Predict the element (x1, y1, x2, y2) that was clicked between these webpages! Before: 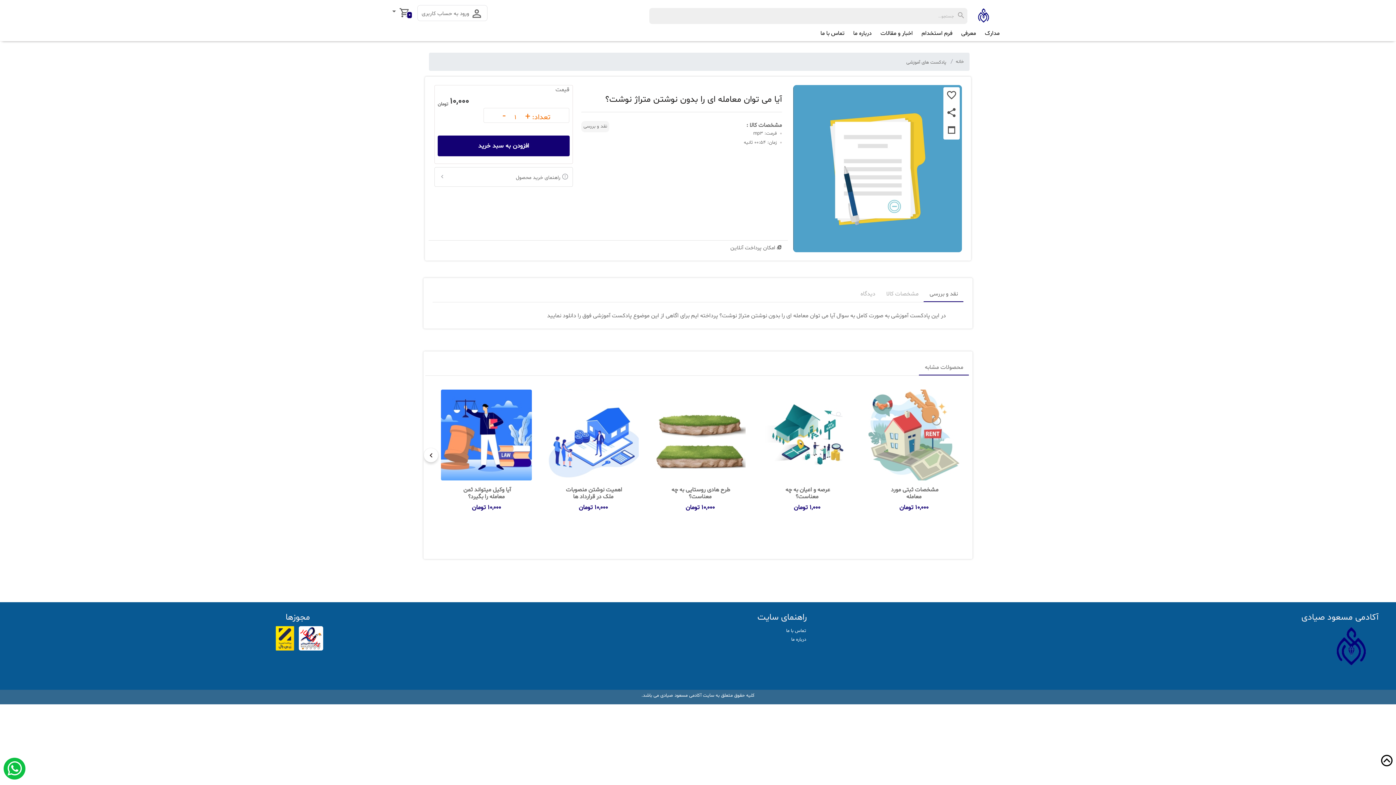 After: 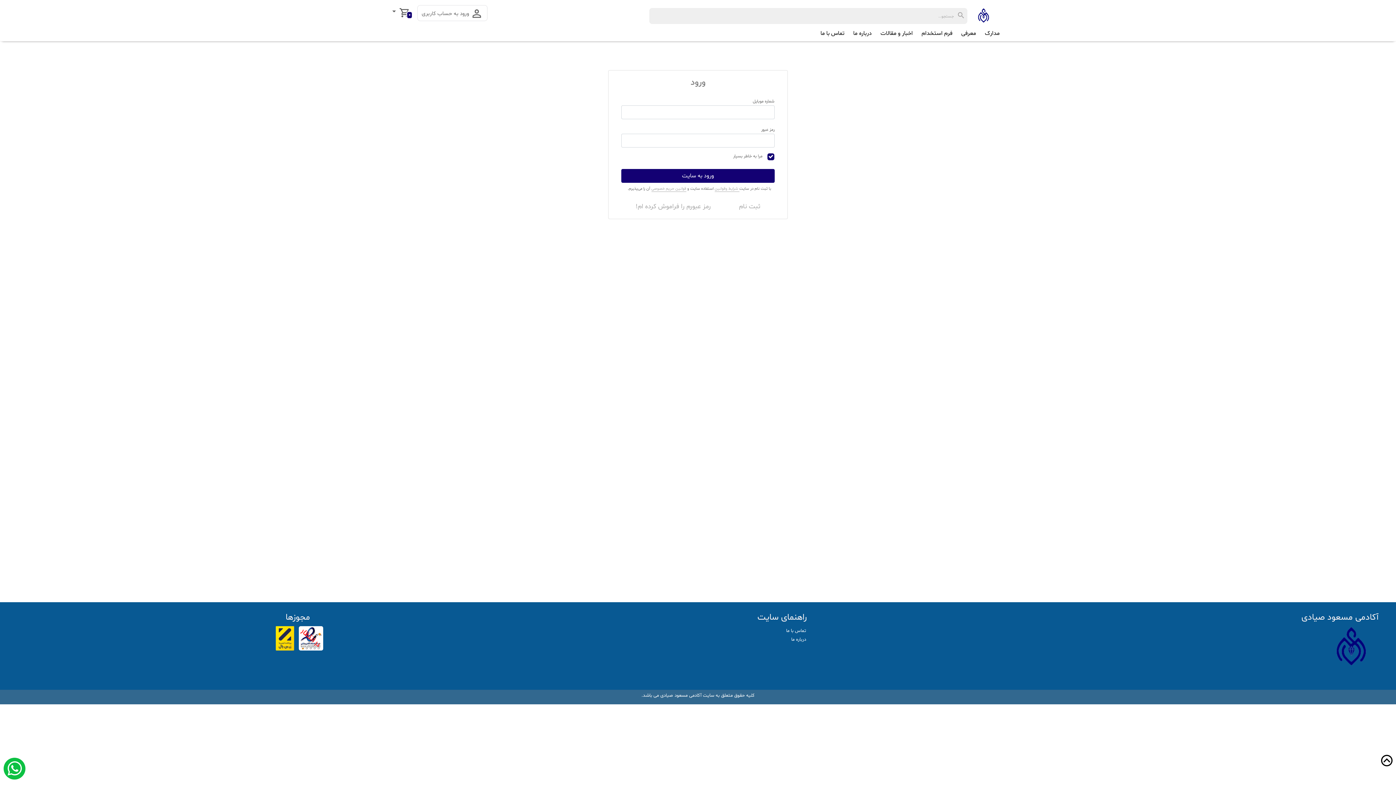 Action: label:  ورود به حساب کاربری bbox: (417, 5, 487, 20)